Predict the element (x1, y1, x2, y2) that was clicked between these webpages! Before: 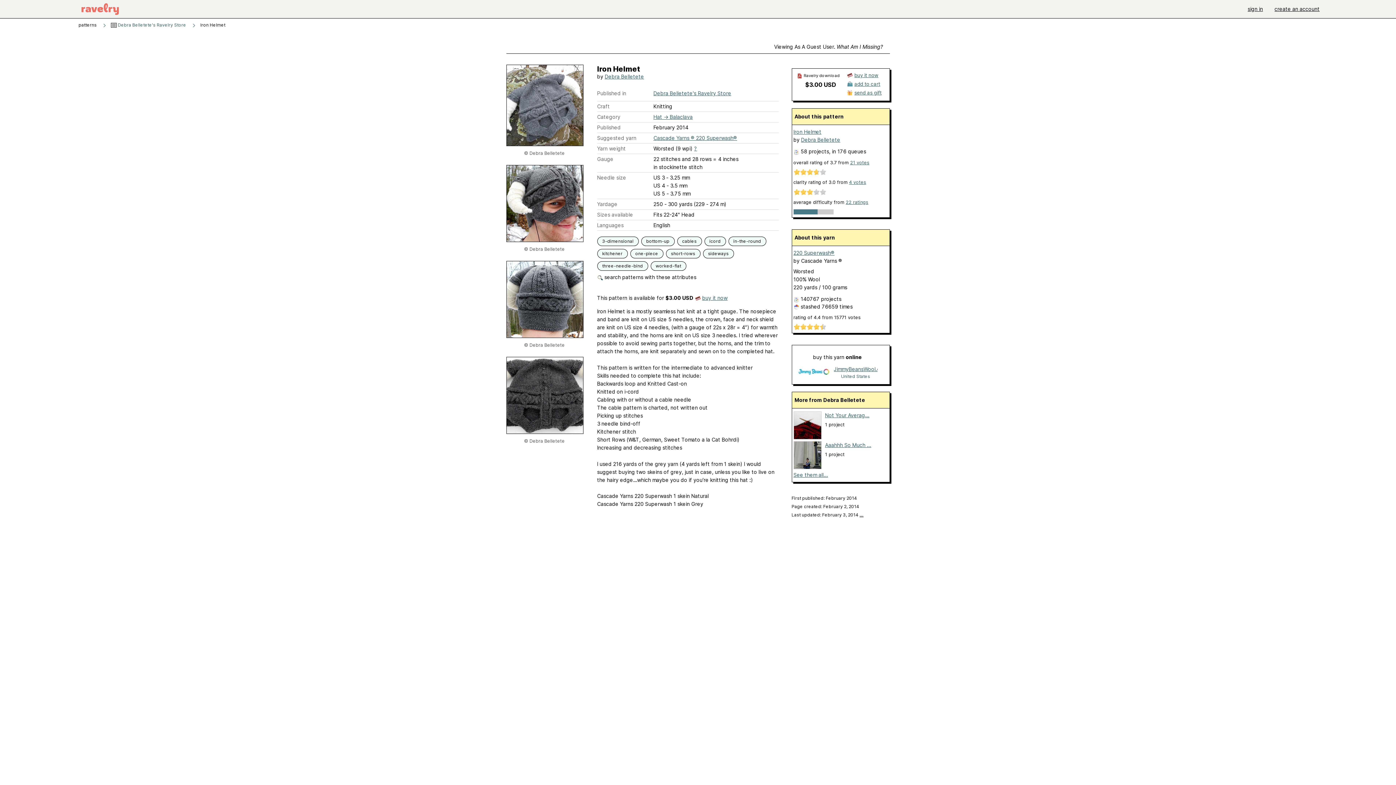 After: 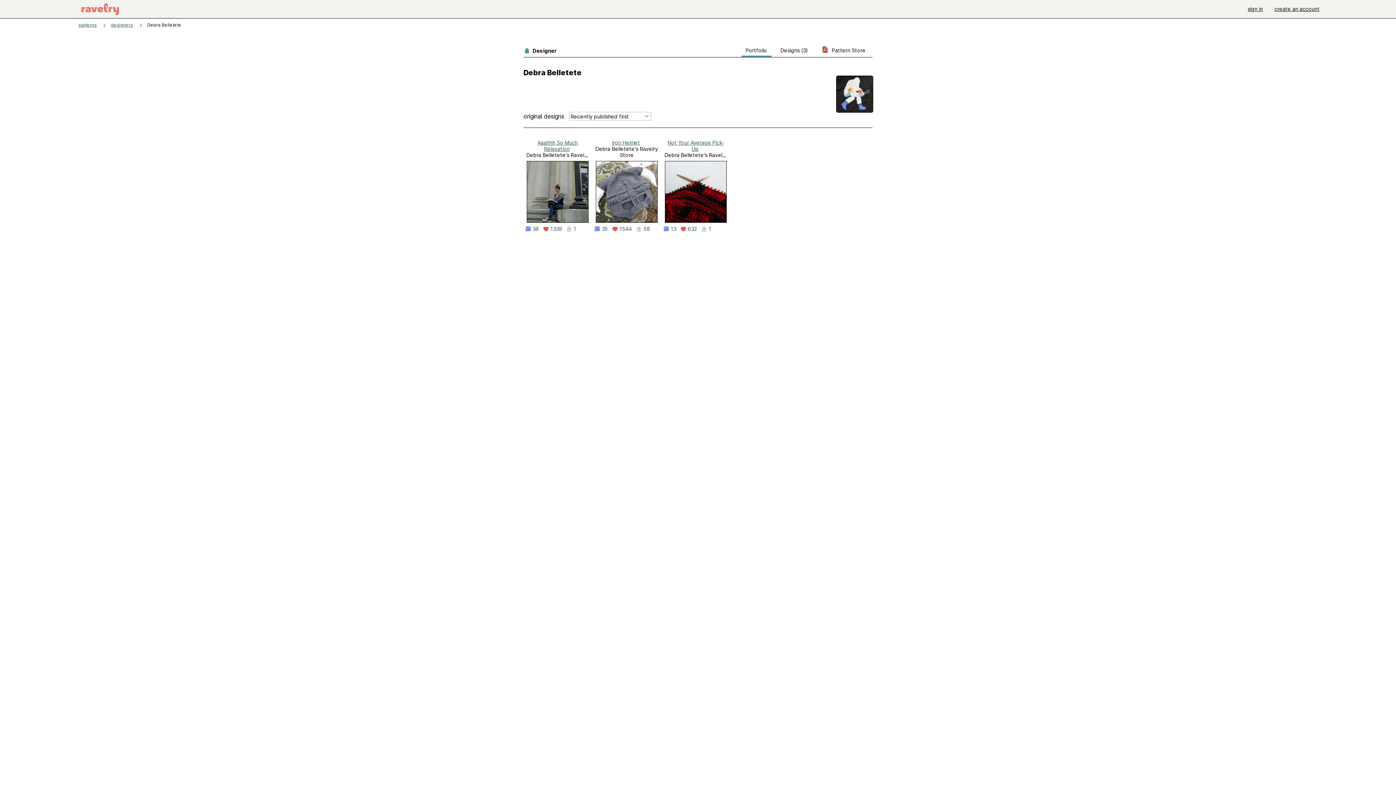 Action: bbox: (793, 472, 828, 478) label: See them all...